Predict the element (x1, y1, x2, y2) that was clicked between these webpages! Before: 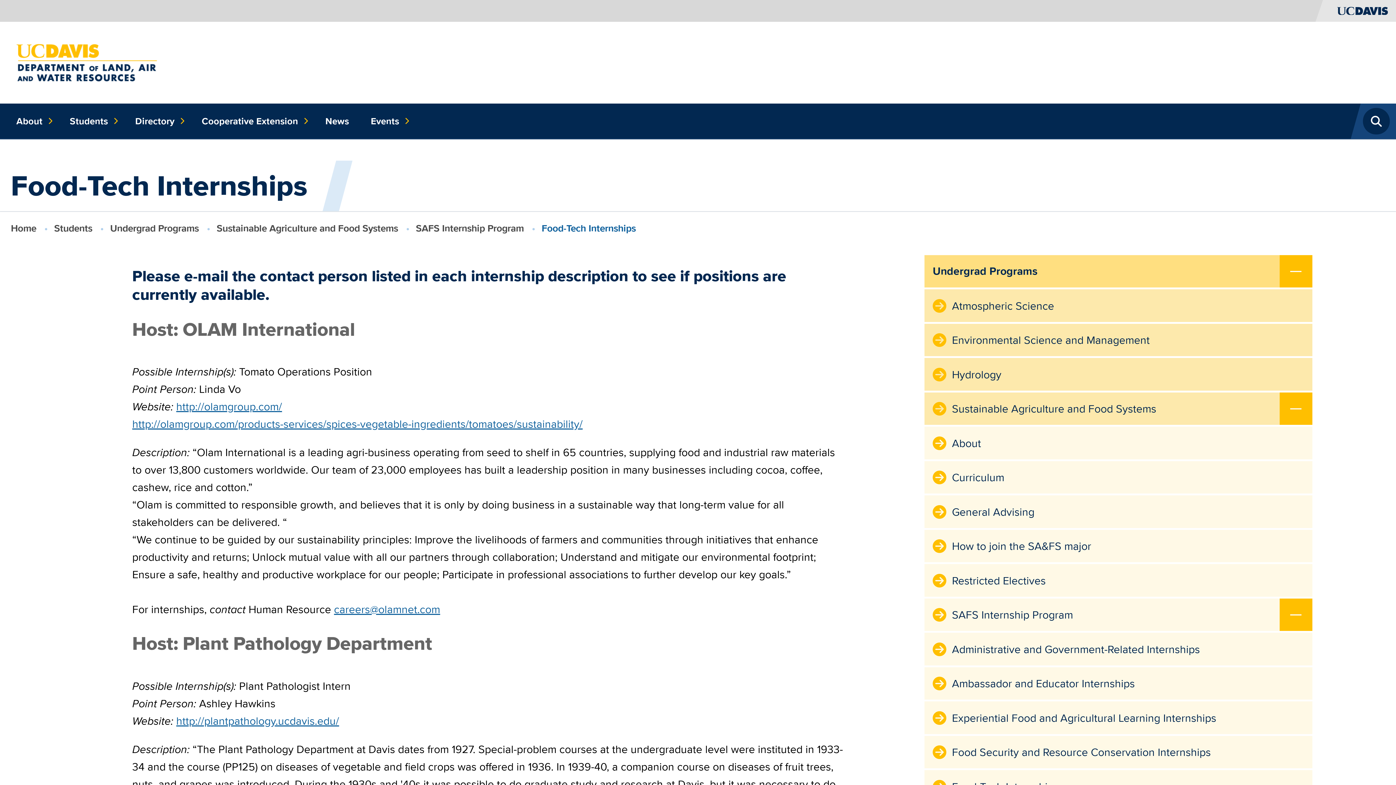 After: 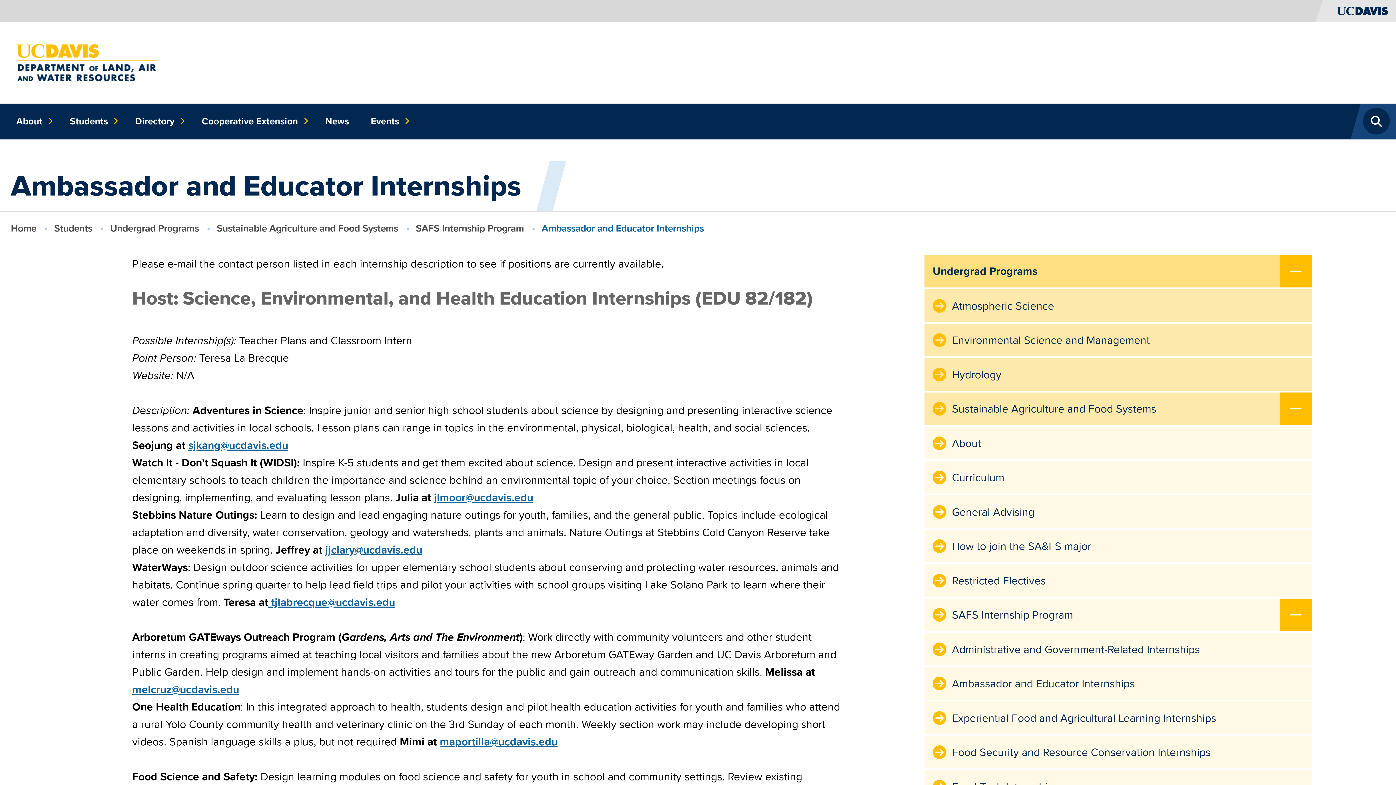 Action: label: Ambassador and Educator Internships bbox: (924, 667, 1312, 701)